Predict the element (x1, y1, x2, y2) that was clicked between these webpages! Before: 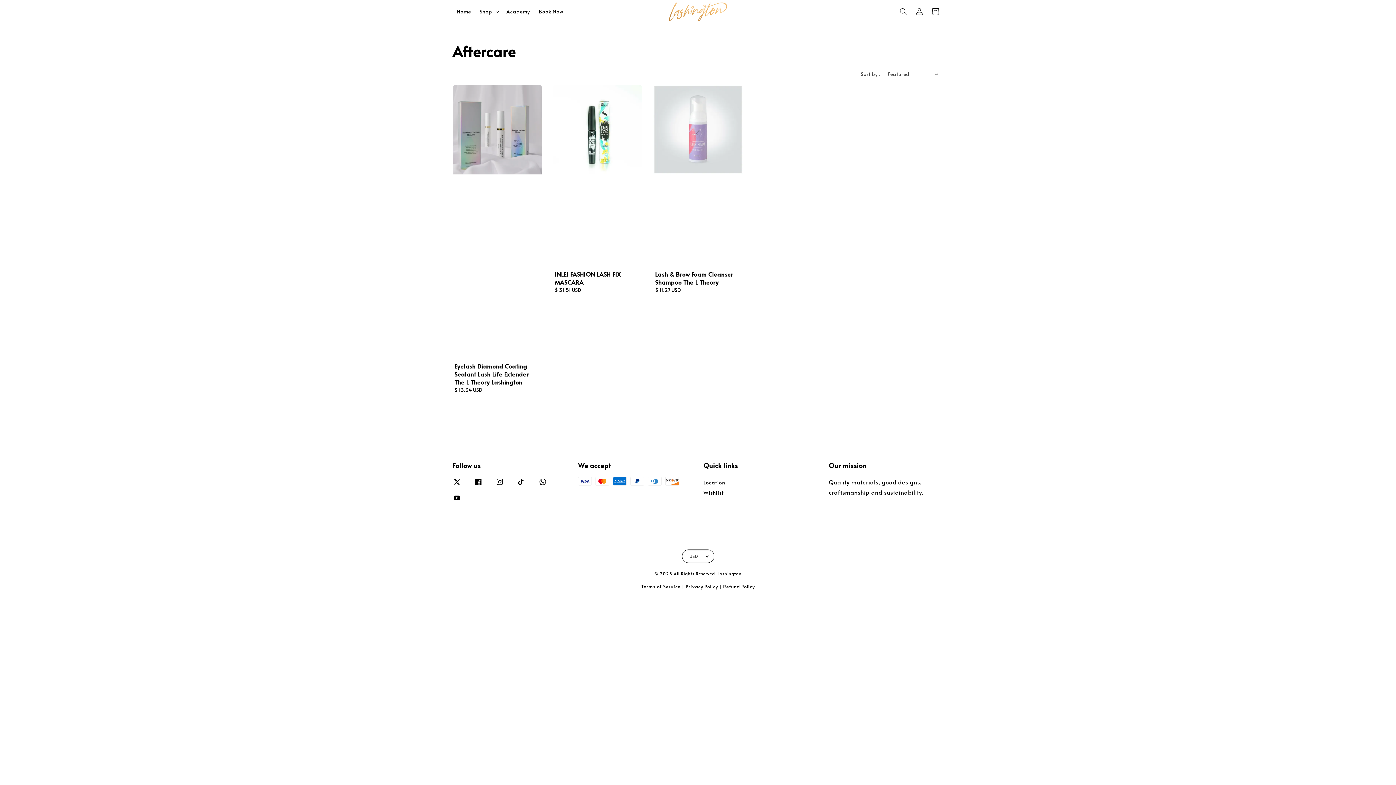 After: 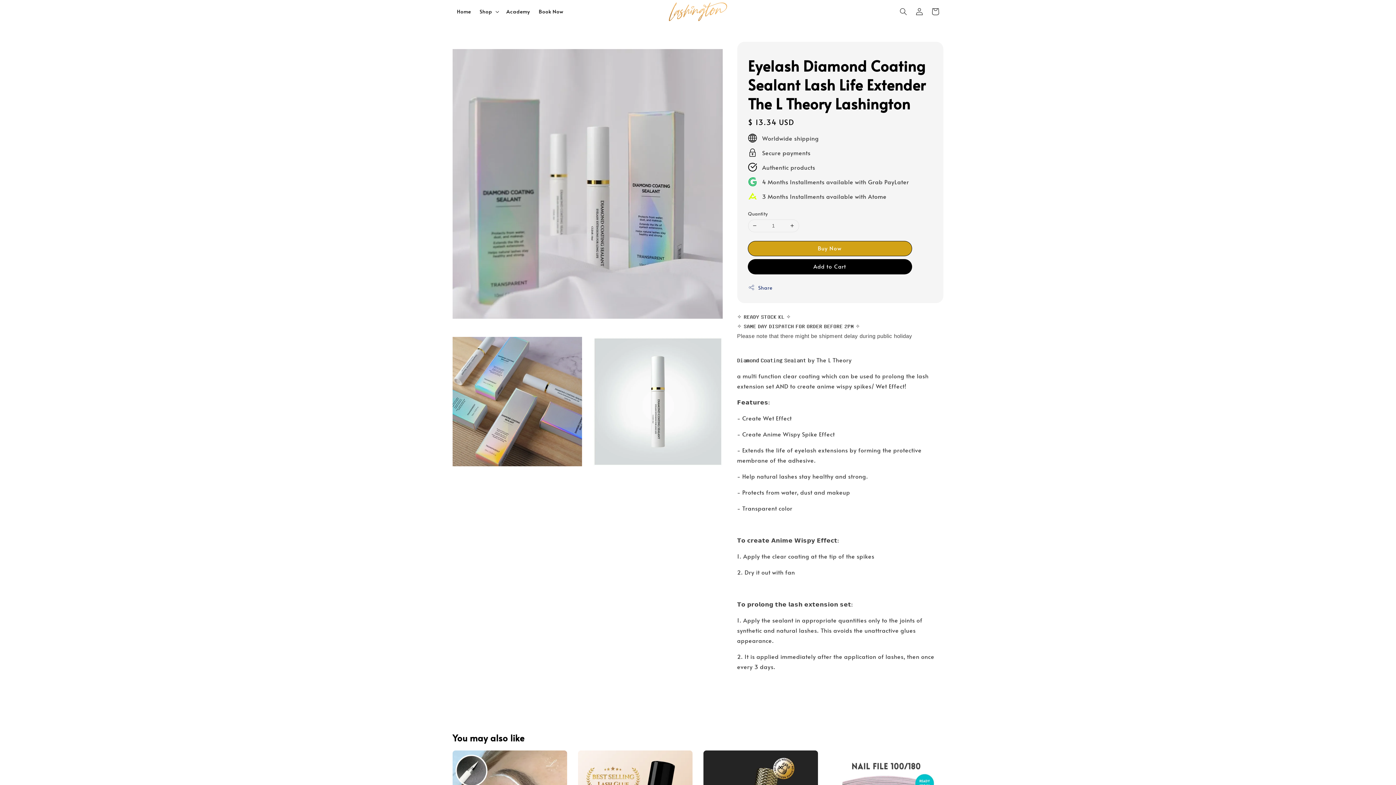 Action: bbox: (452, 85, 542, 399) label:  
Eyelash Diamond Coating Sealant Lash Life Extender The L Theory Lashington
Regular price
$ 13.34 USD